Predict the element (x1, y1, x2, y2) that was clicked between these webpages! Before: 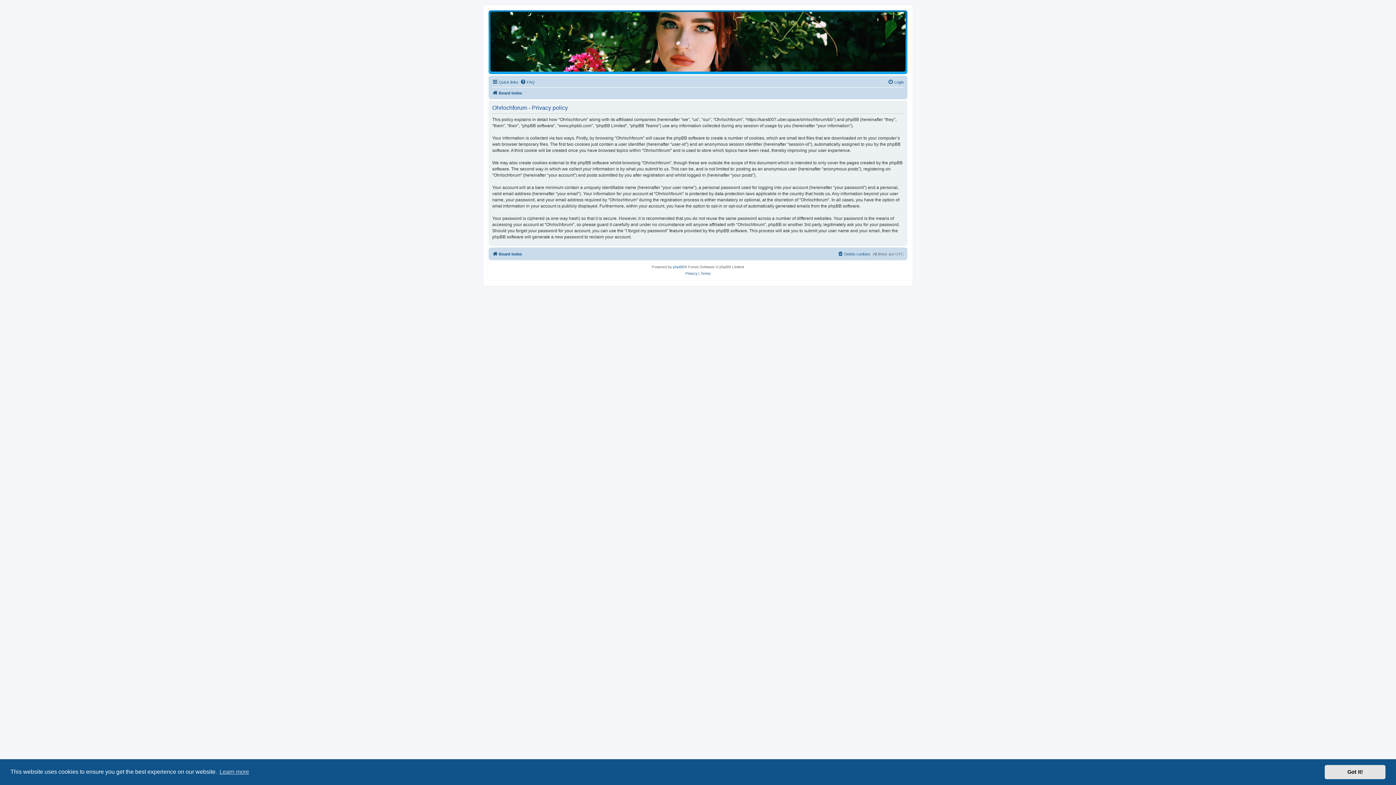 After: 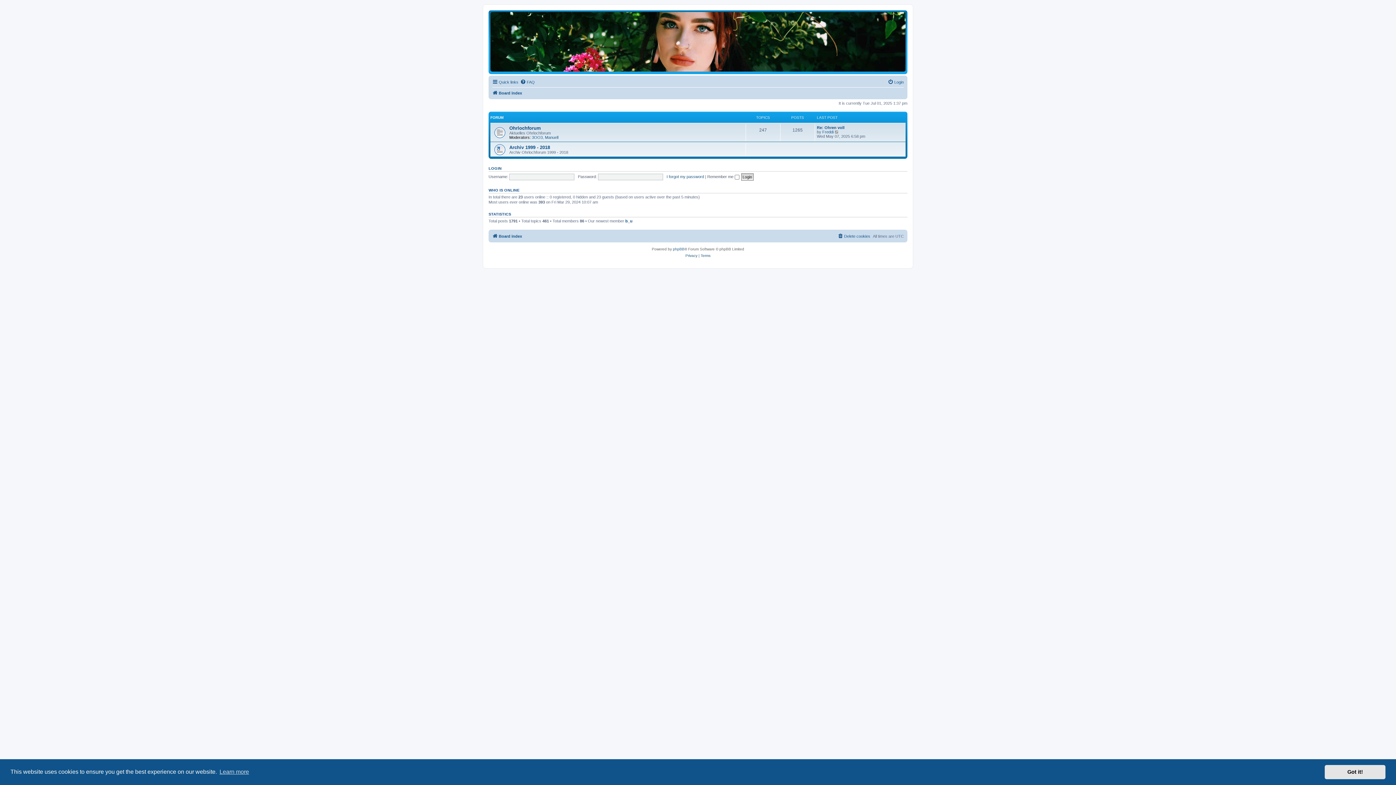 Action: label: Board index bbox: (492, 88, 522, 97)